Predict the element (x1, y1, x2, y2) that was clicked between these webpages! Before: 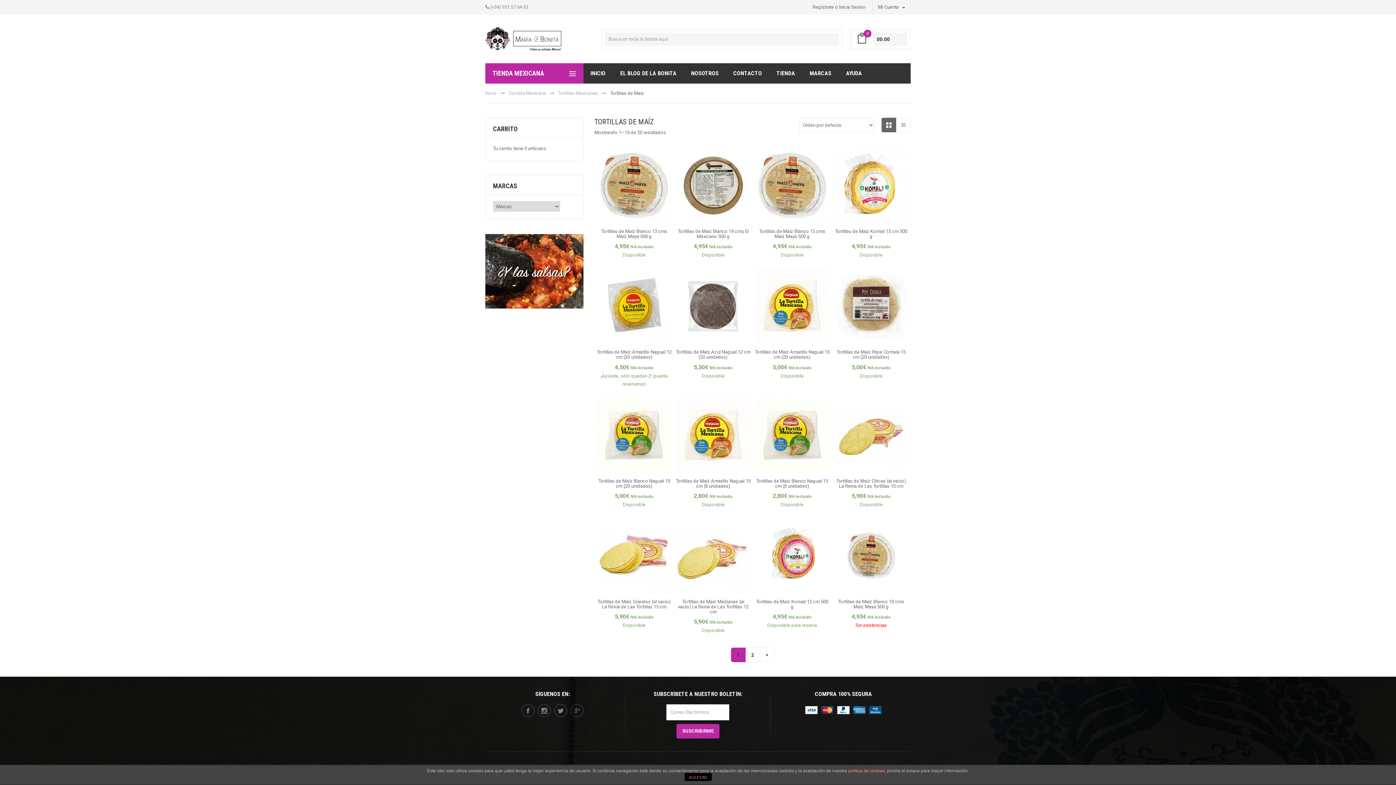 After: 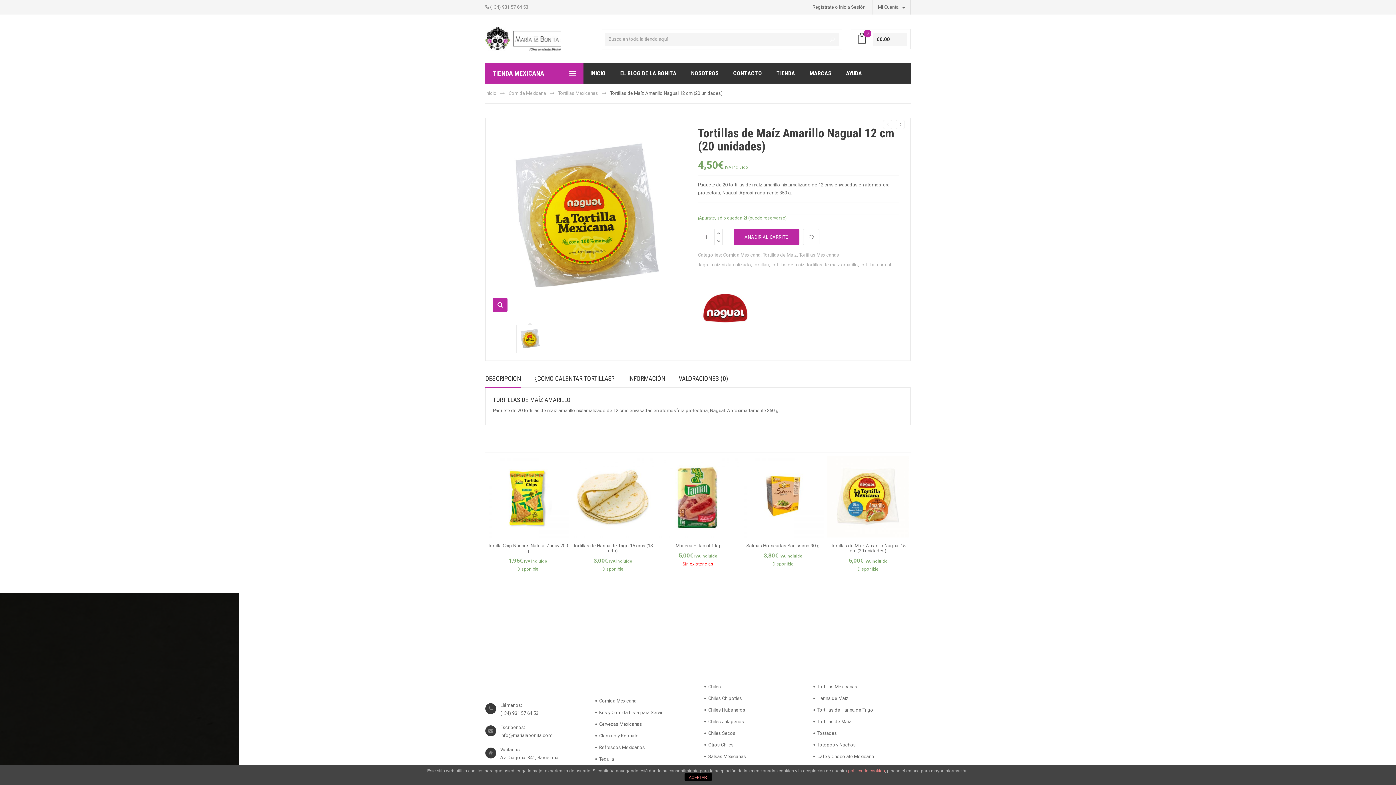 Action: bbox: (596, 303, 672, 308)